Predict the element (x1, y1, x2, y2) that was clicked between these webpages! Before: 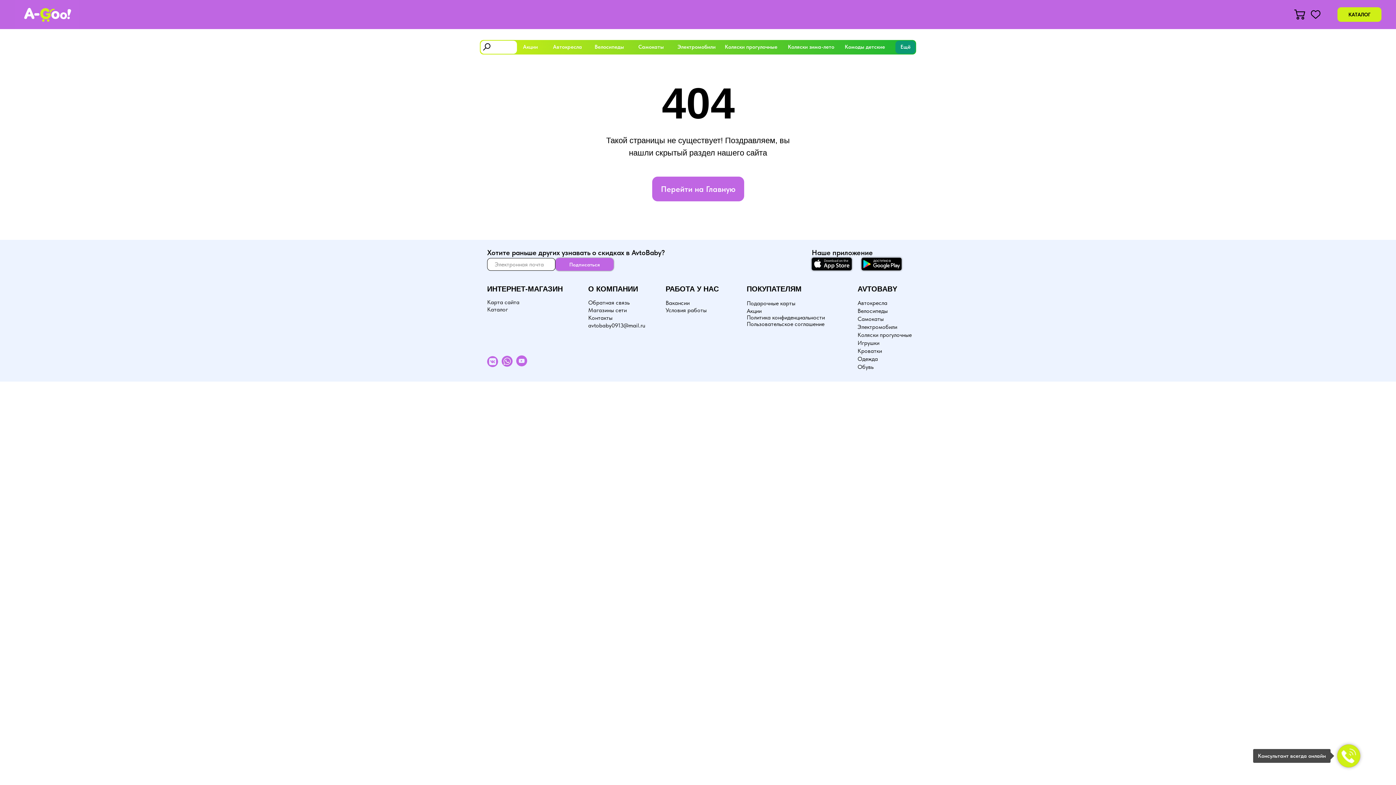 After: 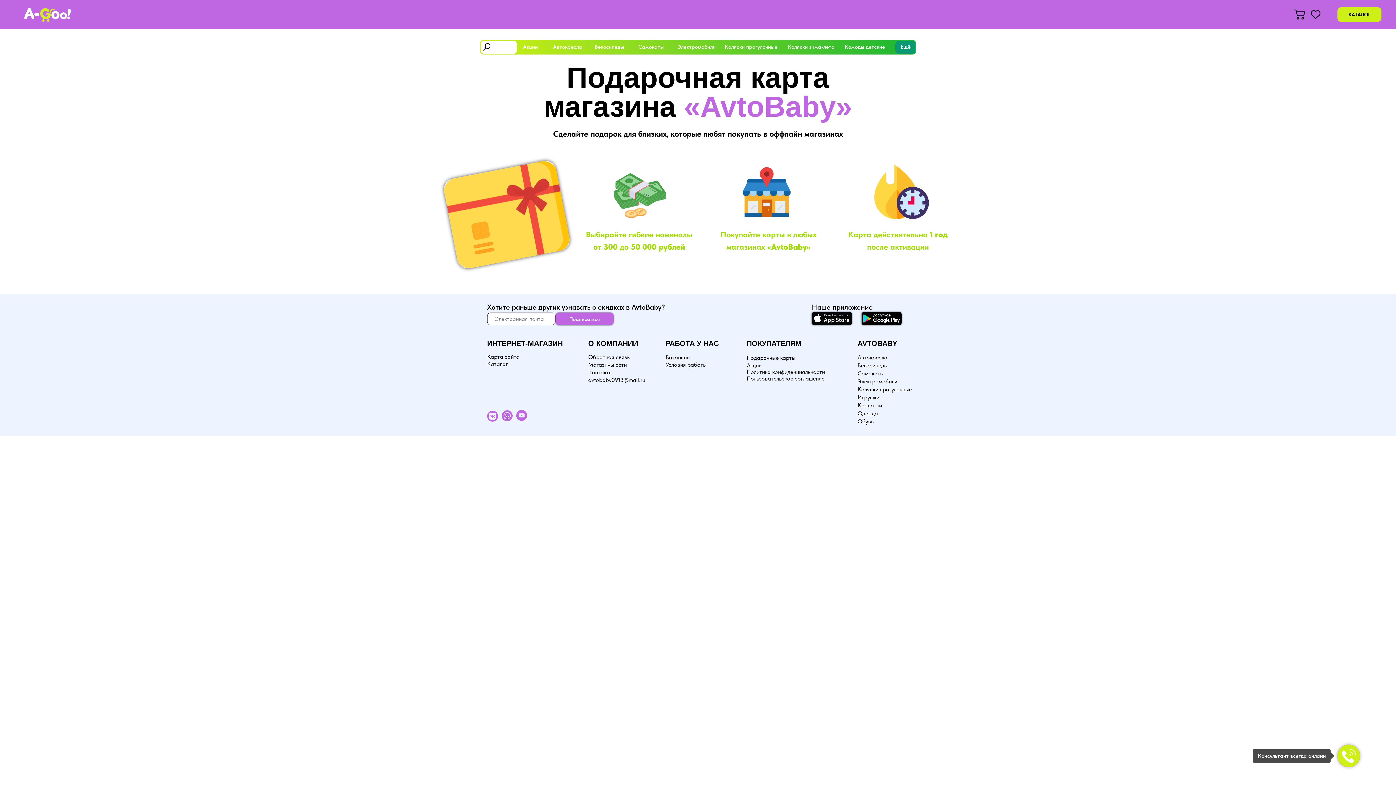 Action: bbox: (746, 300, 795, 306) label: Подарочные карты